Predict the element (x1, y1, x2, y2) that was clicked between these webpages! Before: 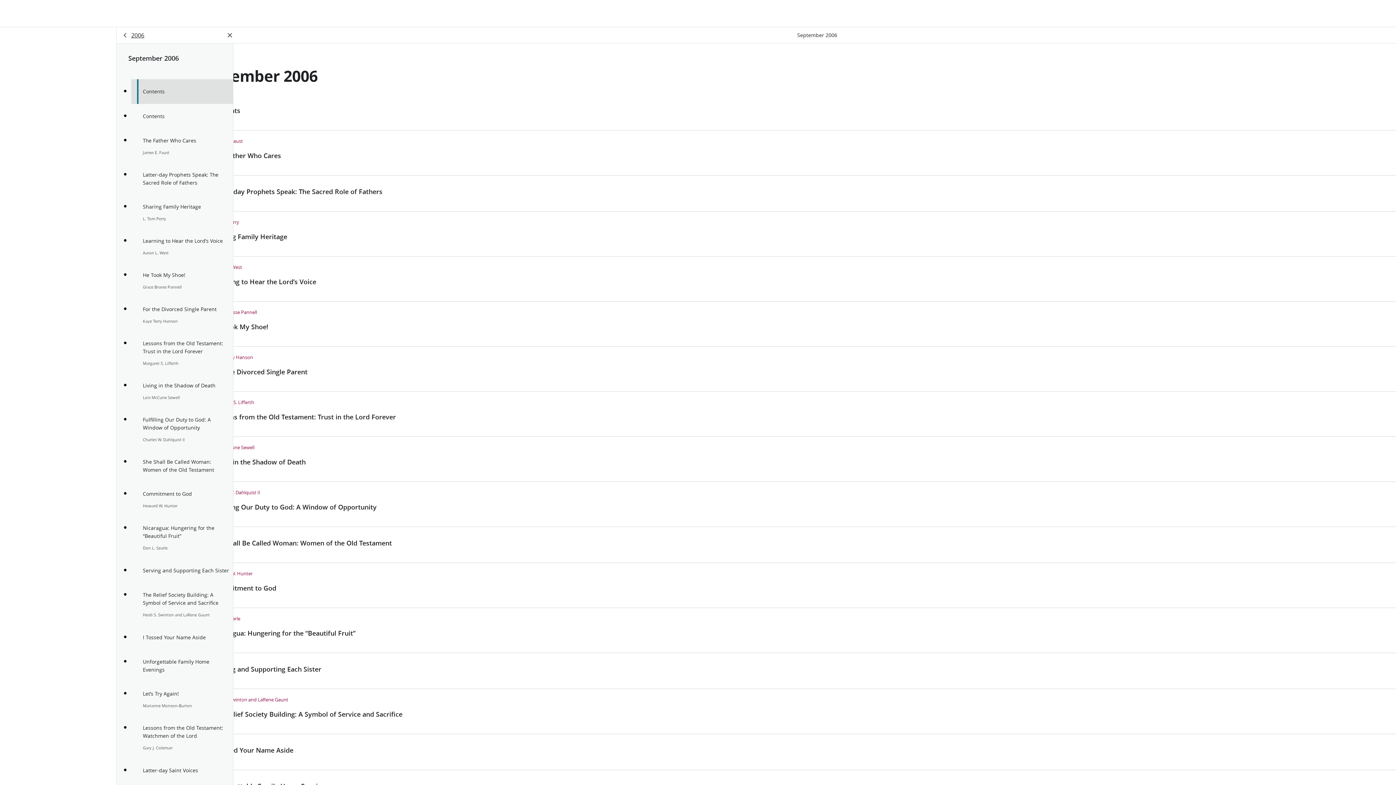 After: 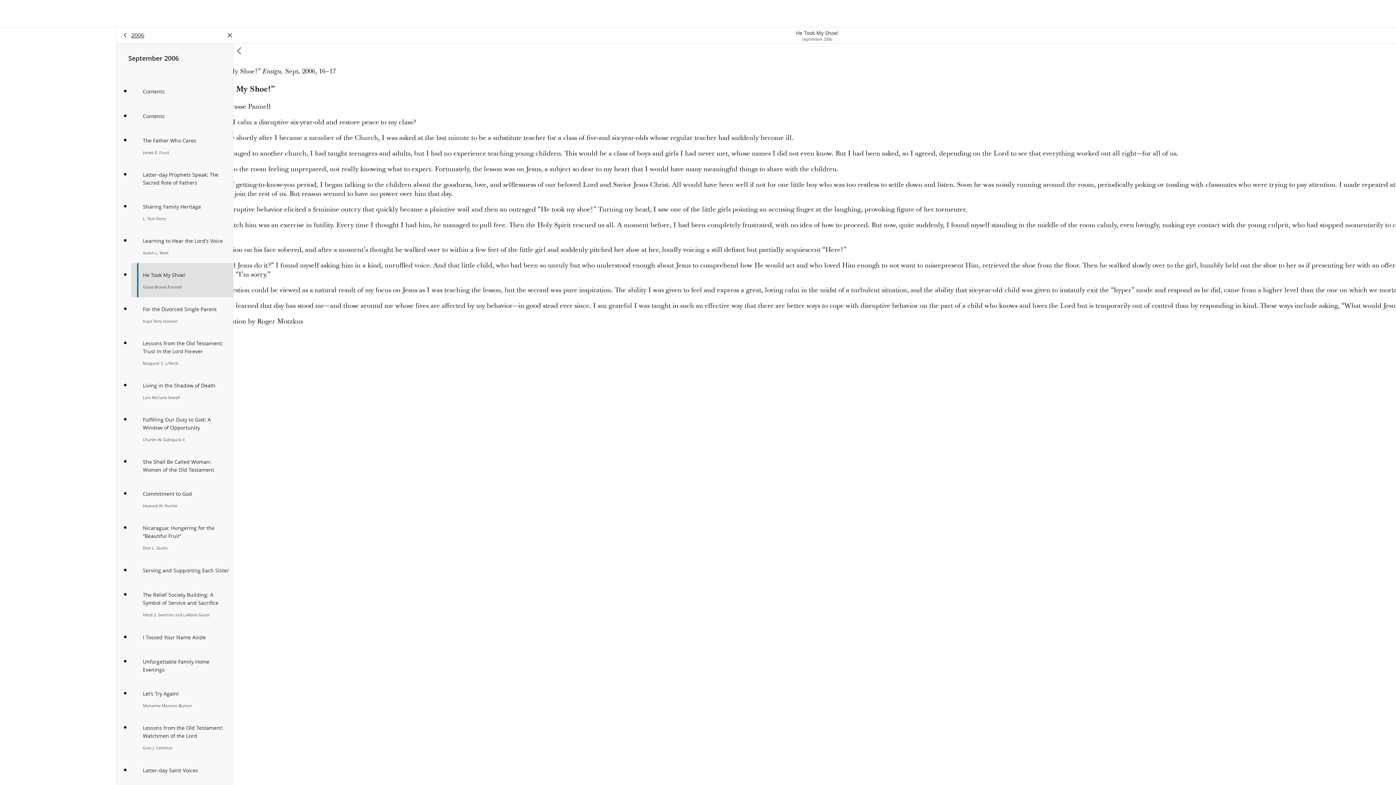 Action: bbox: (212, 309, 1547, 352) label: Grace Brasse Pannell

He Took My Shoe!